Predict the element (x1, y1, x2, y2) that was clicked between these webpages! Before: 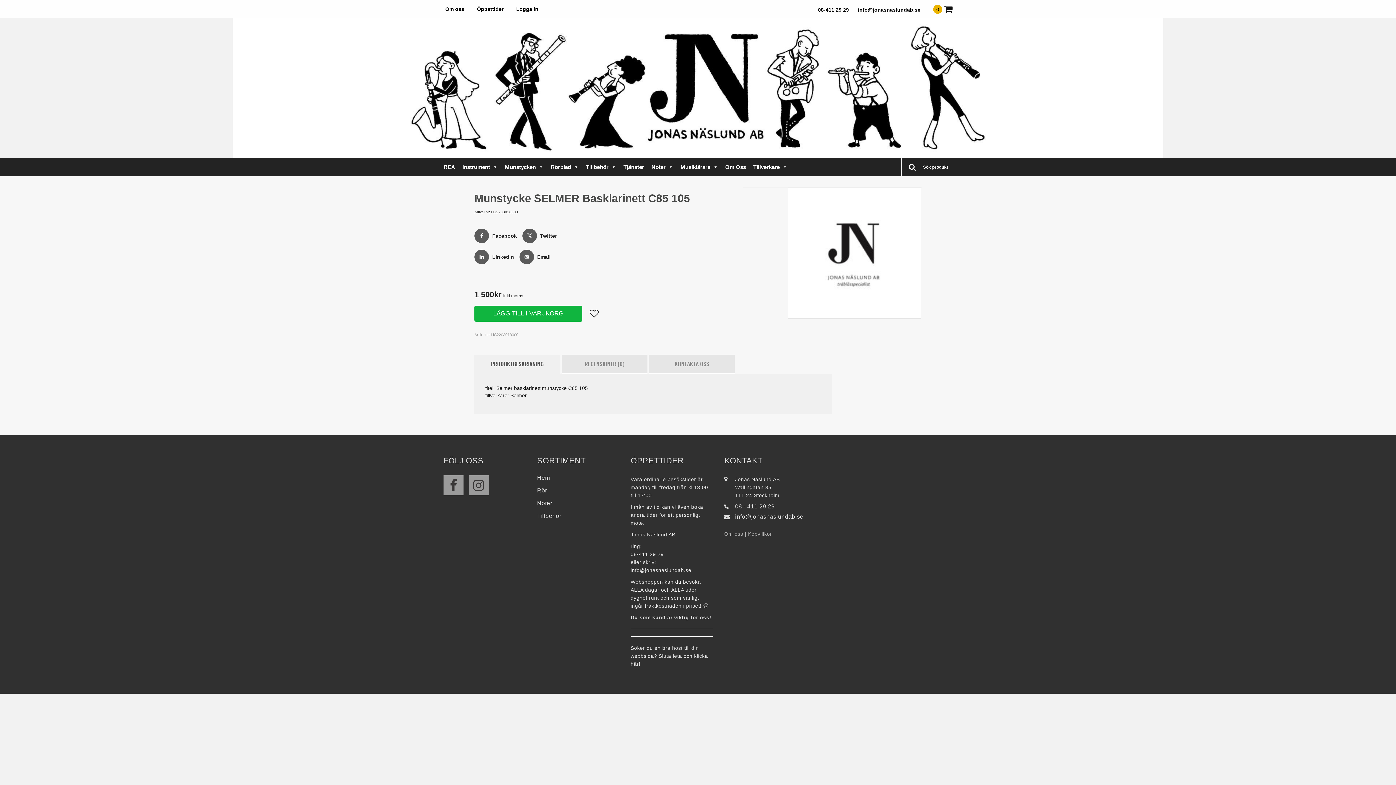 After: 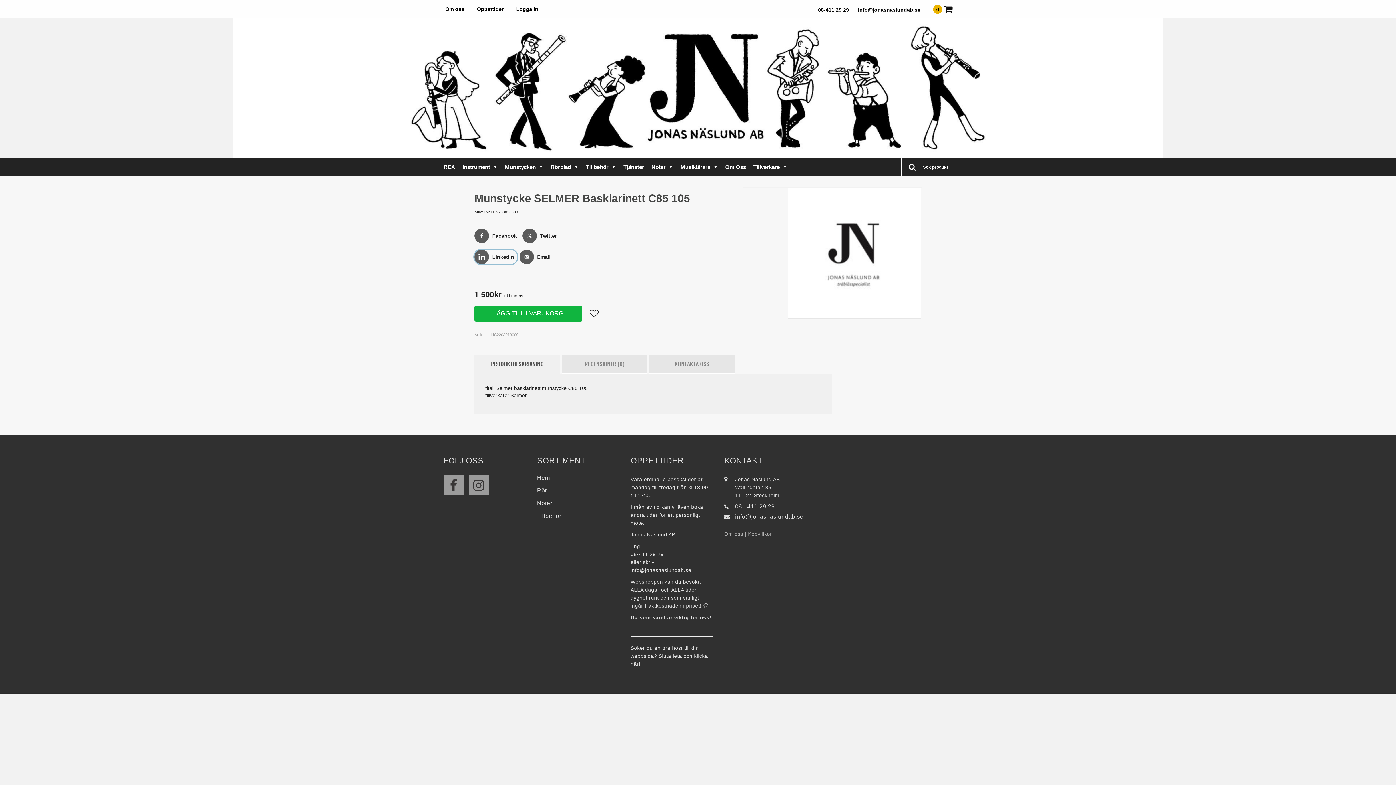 Action: label: Share on LinkedIn bbox: (474, 249, 517, 264)